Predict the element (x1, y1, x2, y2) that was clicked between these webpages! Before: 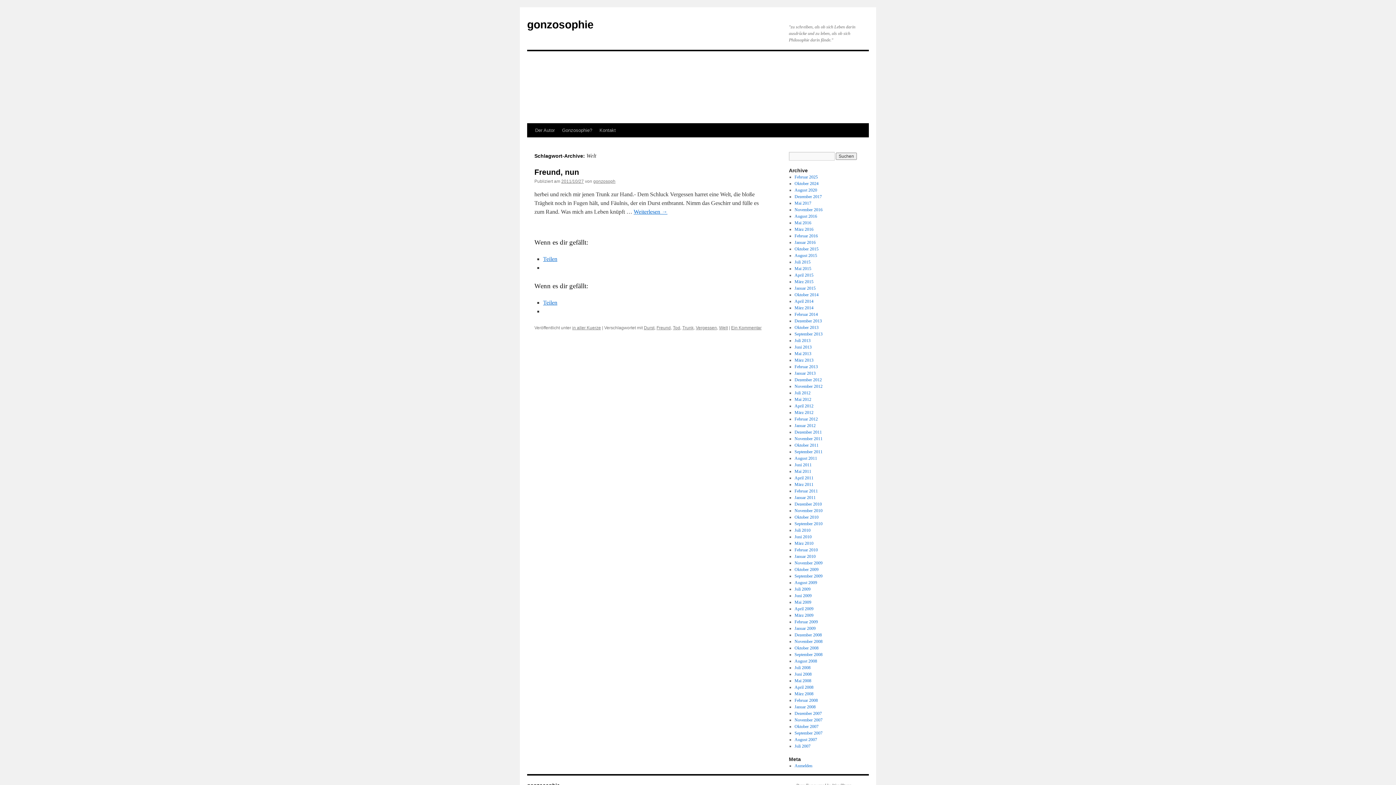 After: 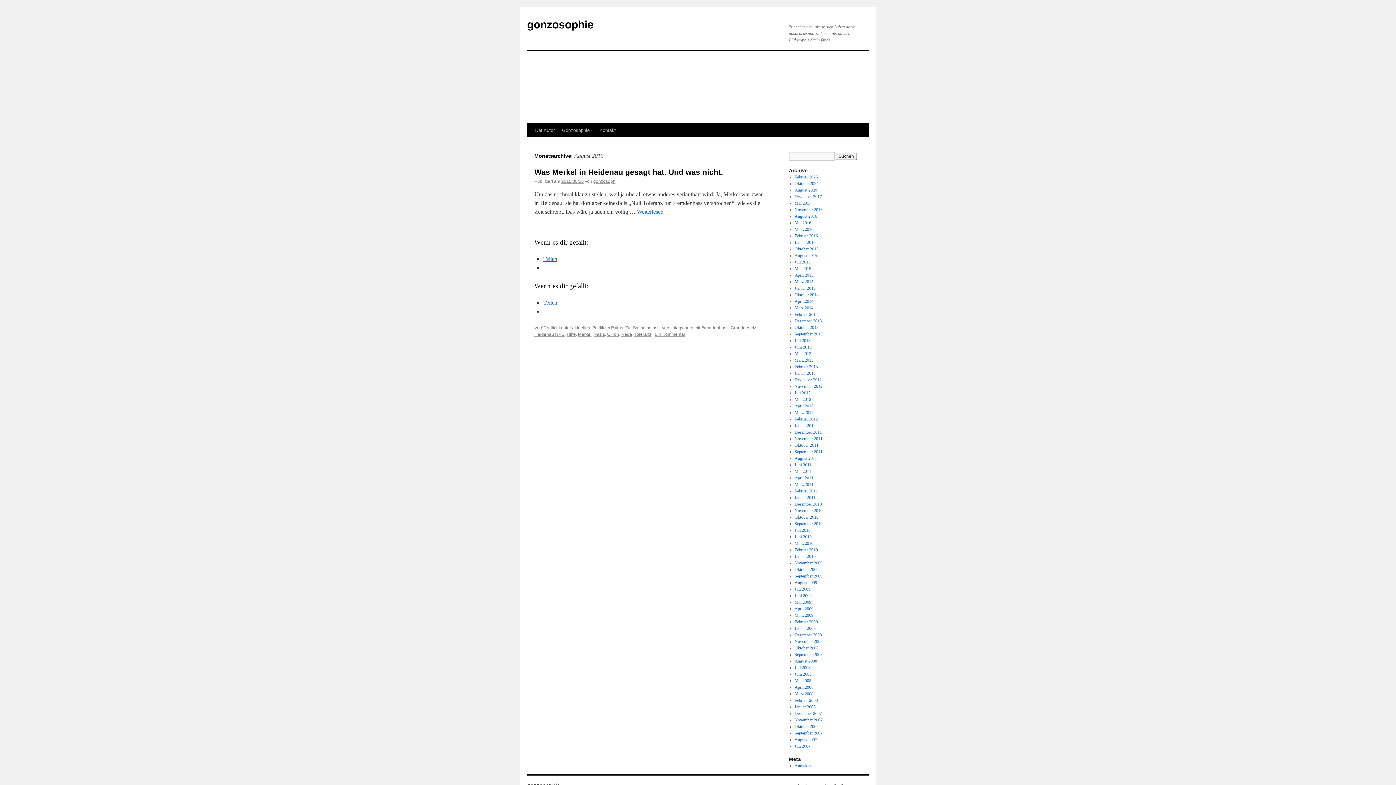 Action: label: August 2015 bbox: (794, 253, 817, 258)